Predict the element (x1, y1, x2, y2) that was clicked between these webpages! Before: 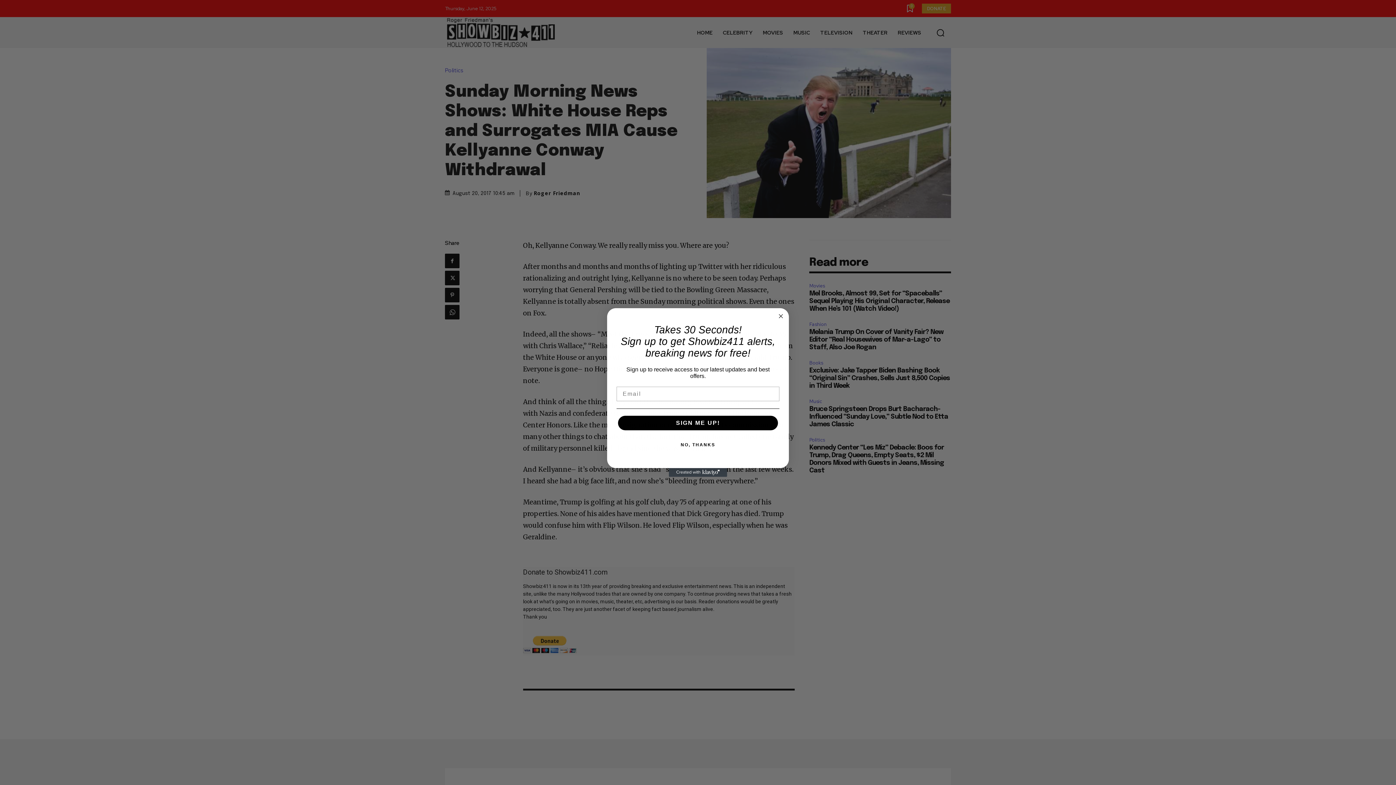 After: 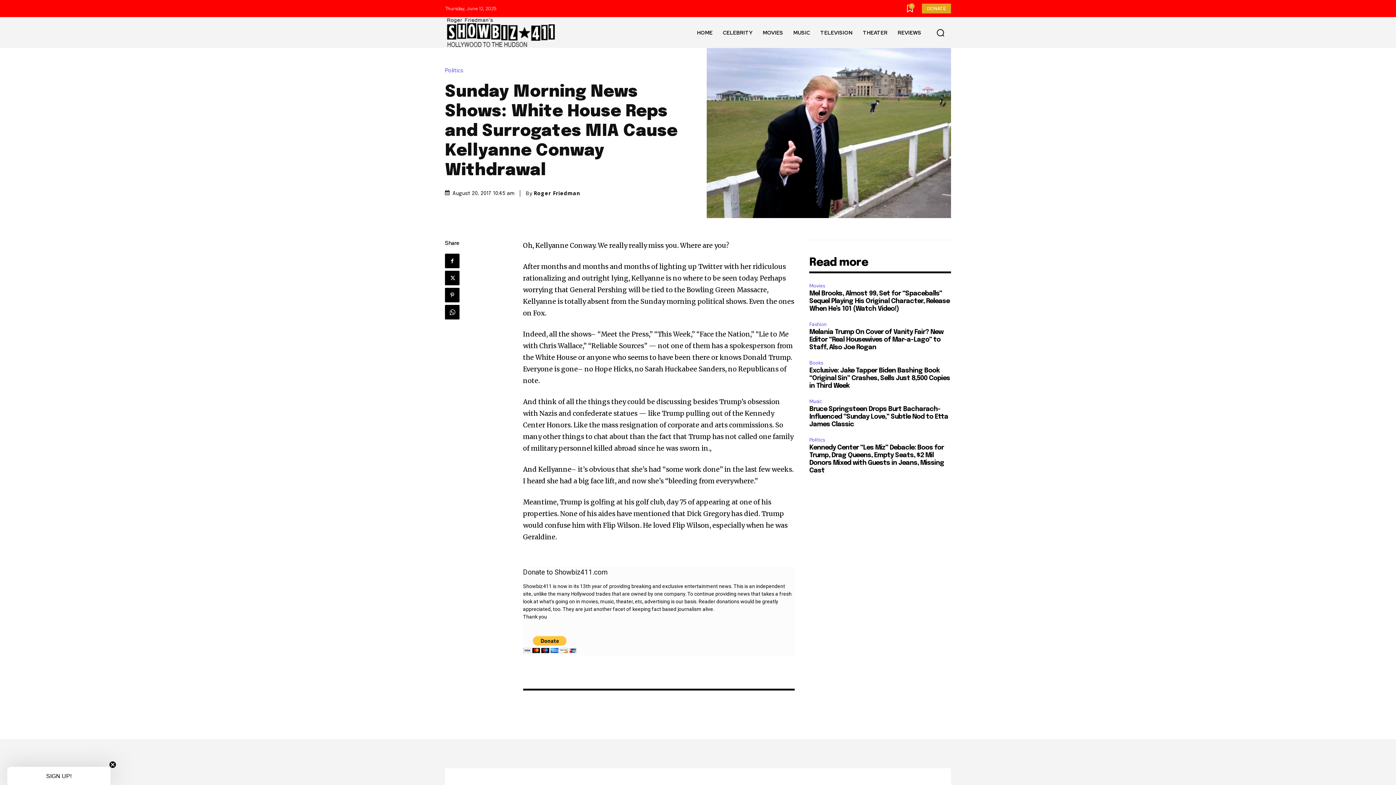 Action: label: Close dialog bbox: (776, 312, 785, 320)